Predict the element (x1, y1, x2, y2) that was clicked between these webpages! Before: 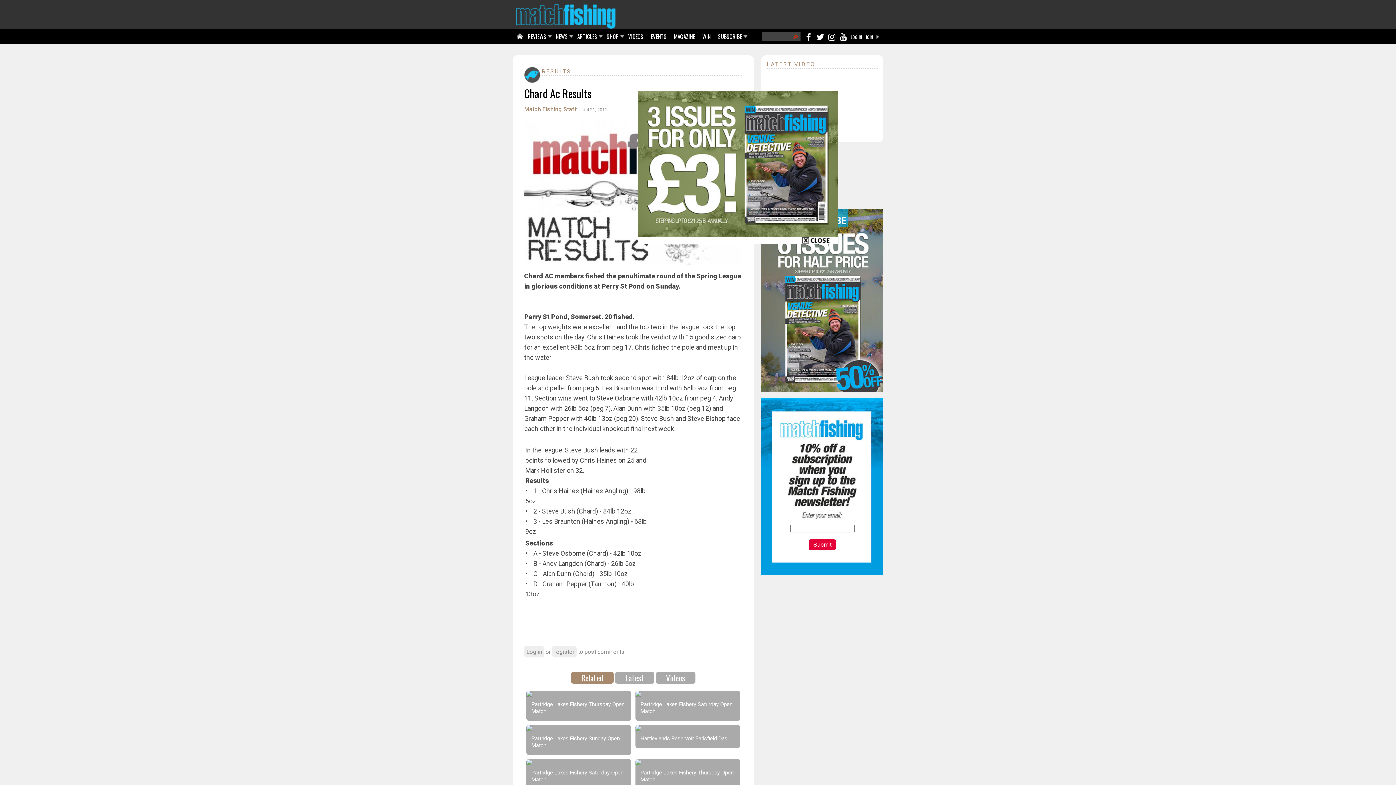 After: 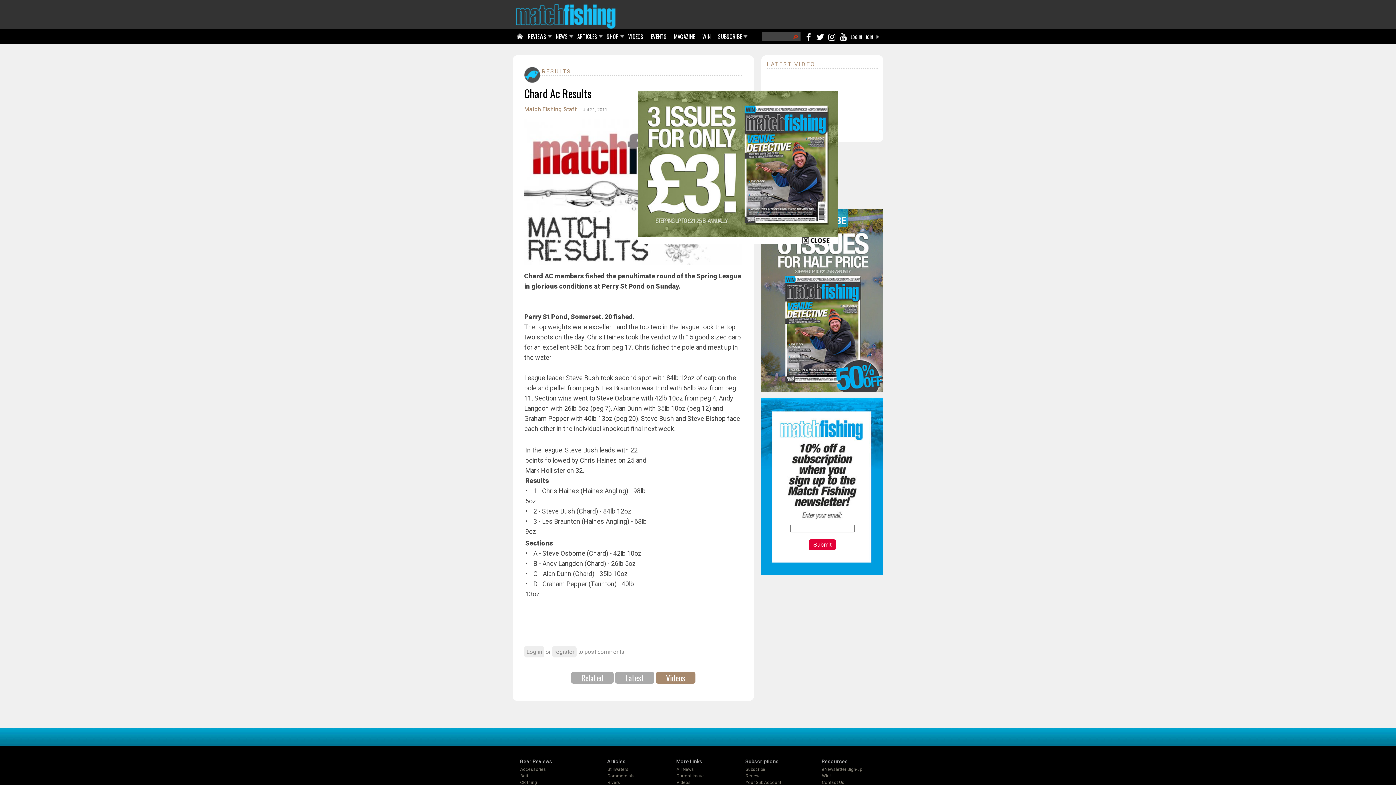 Action: label: Videos bbox: (656, 672, 695, 684)